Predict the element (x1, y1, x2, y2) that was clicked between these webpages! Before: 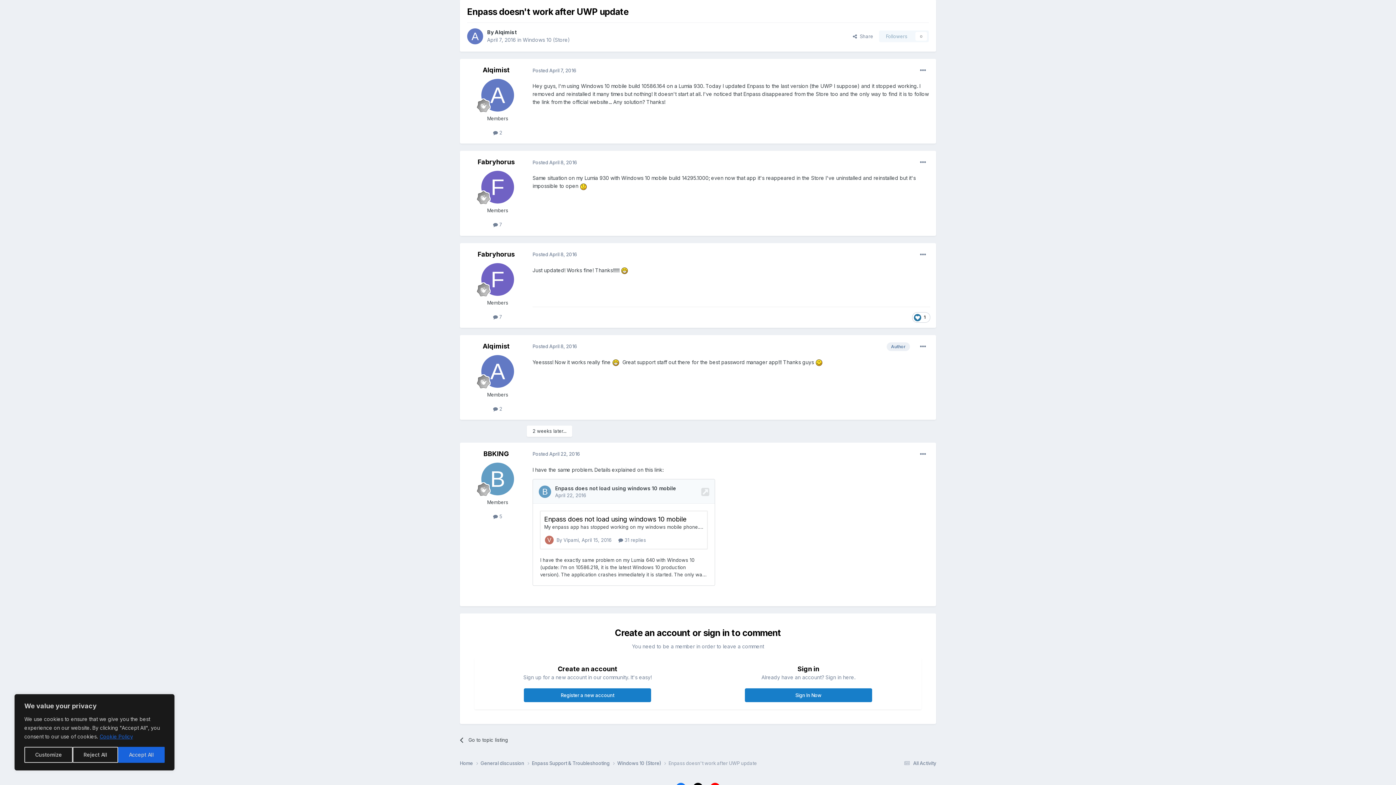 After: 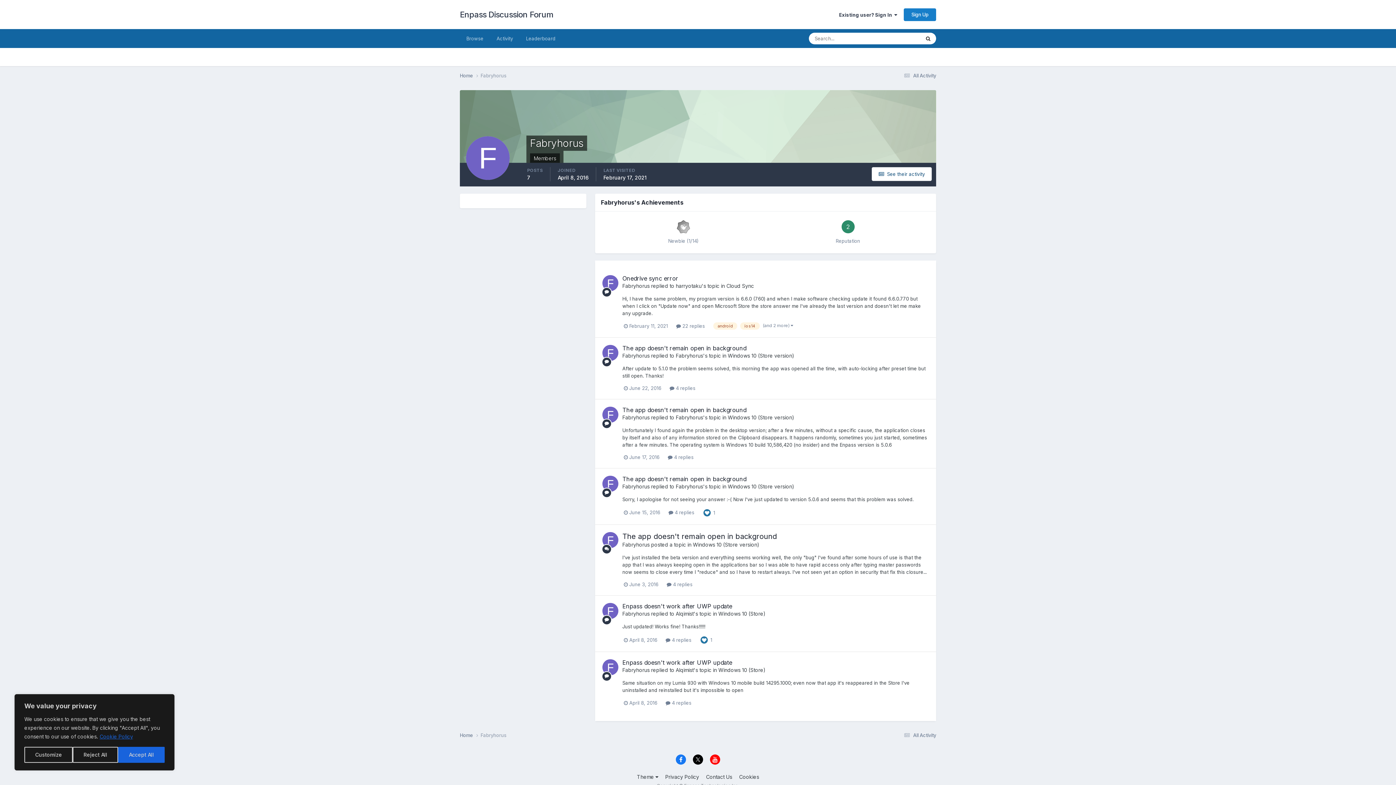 Action: bbox: (481, 263, 514, 295)